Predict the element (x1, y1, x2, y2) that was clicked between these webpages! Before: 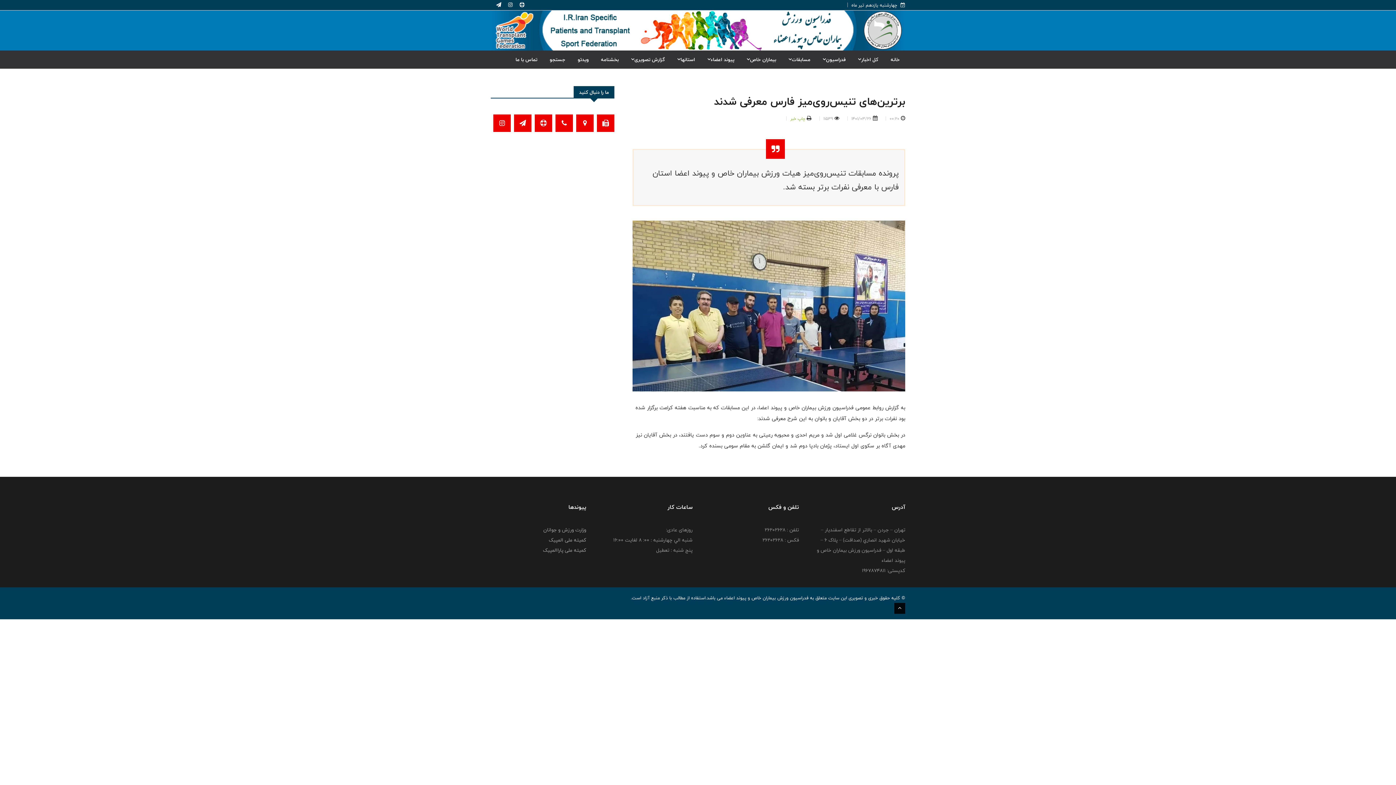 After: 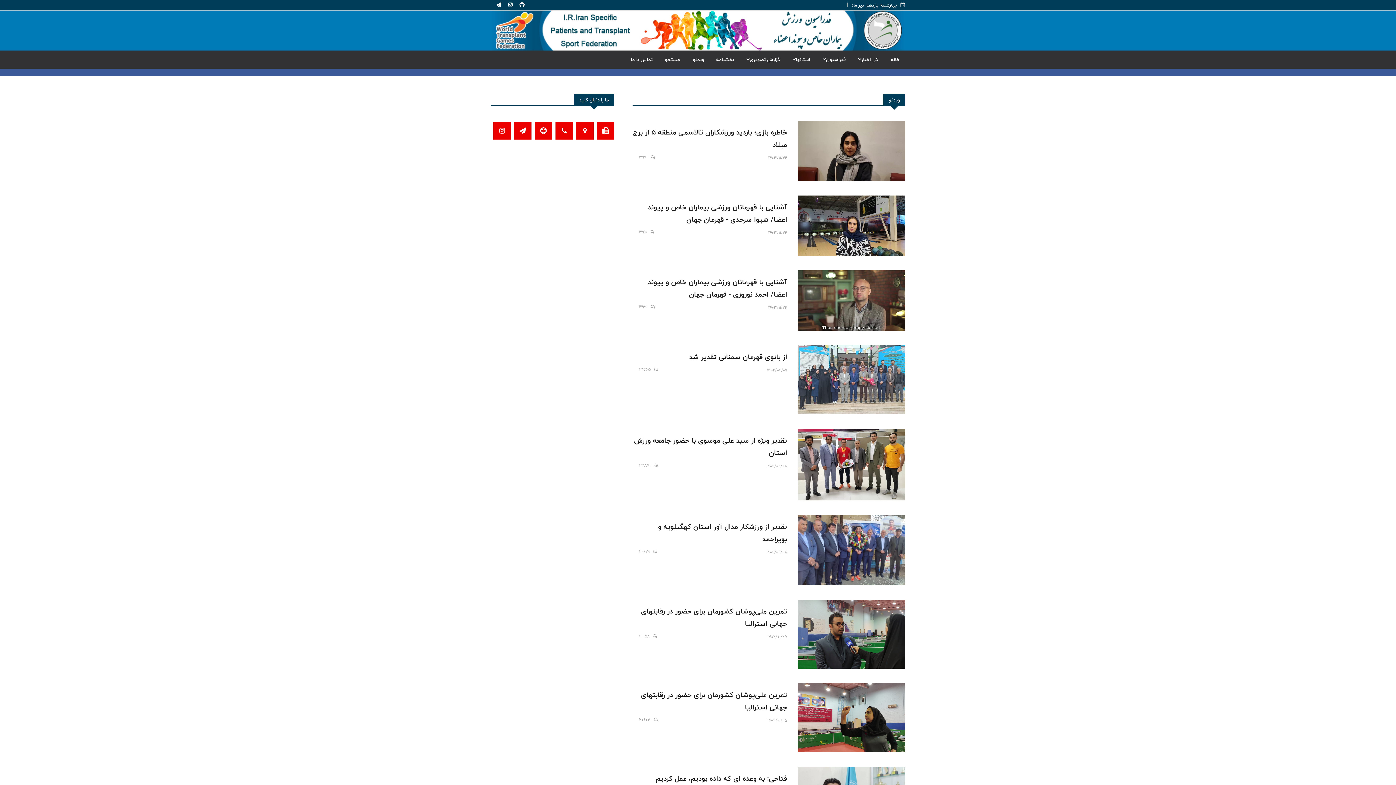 Action: bbox: (572, 50, 594, 68) label: ویدئو